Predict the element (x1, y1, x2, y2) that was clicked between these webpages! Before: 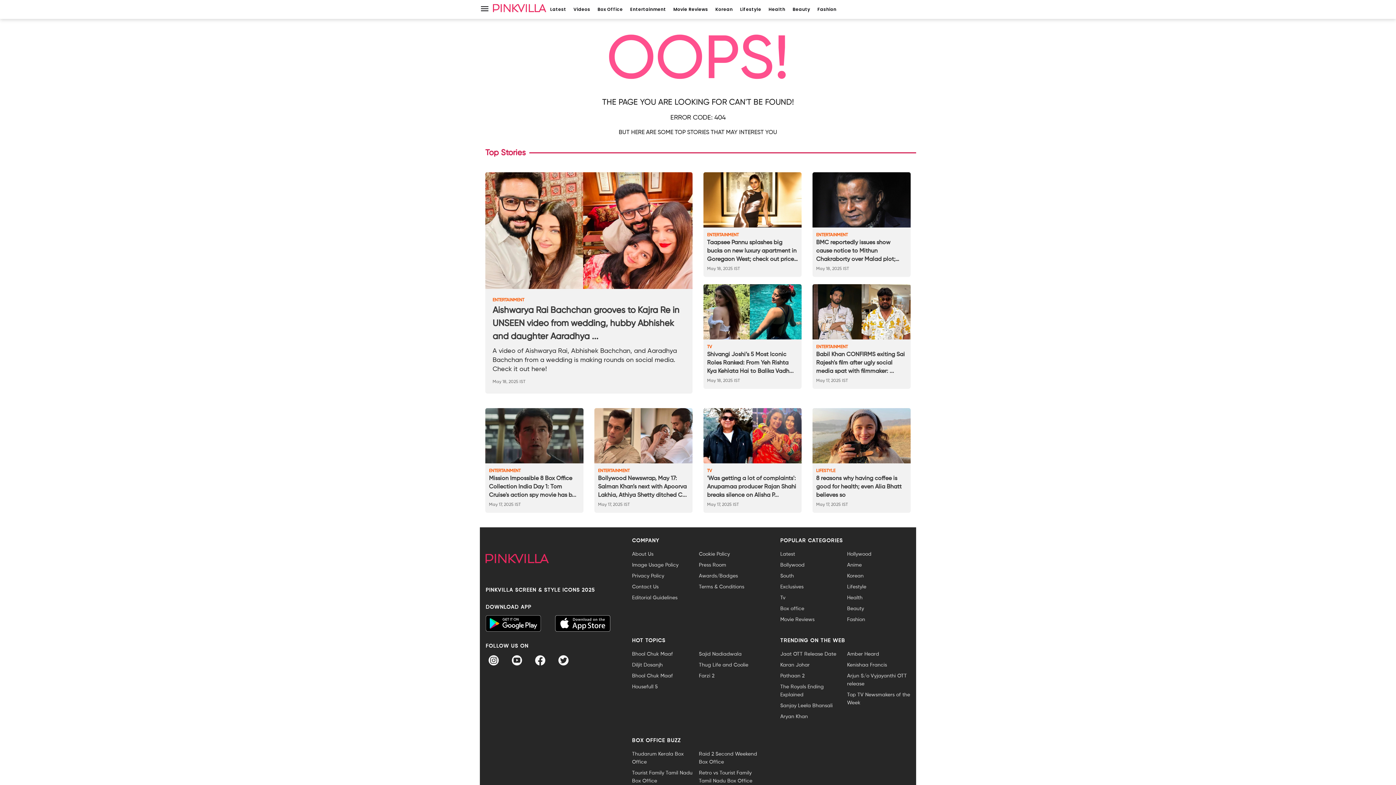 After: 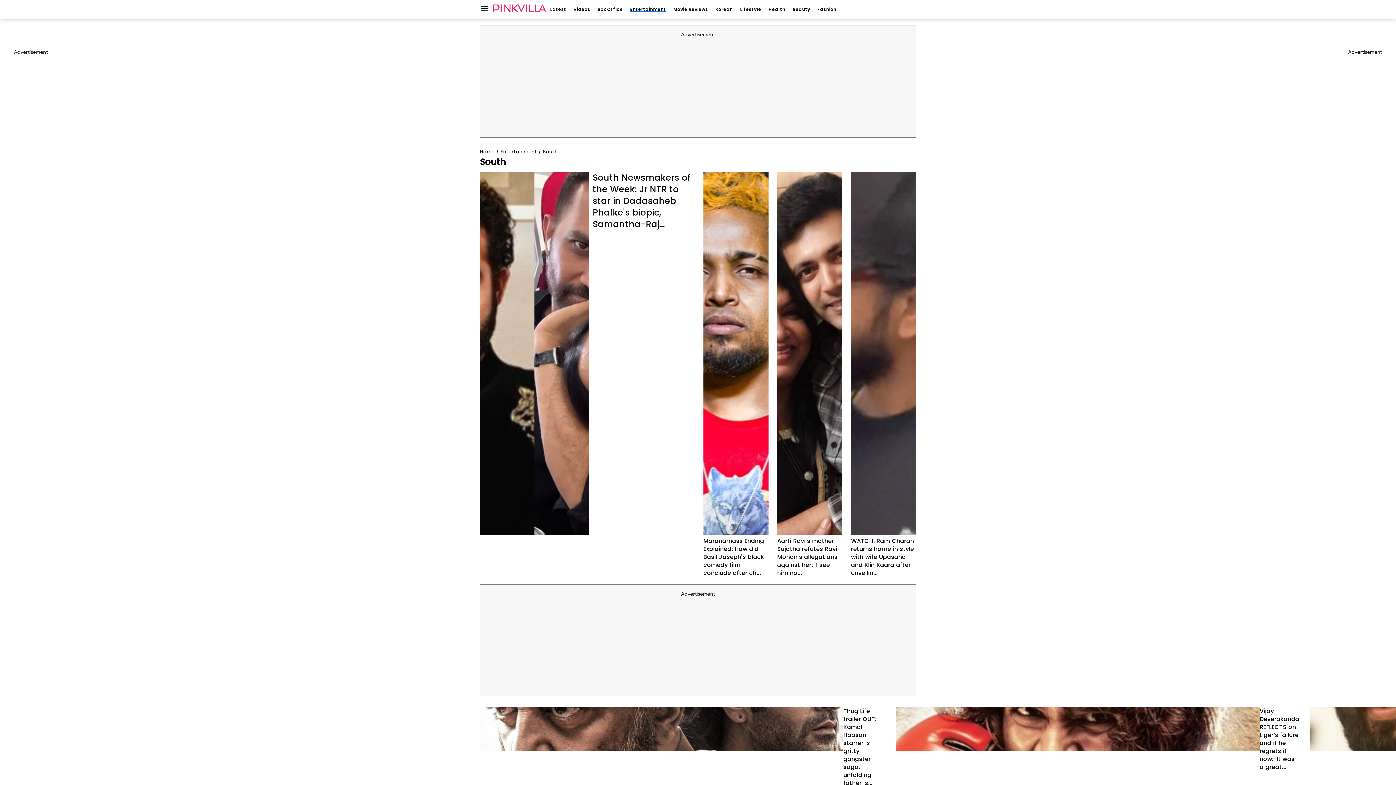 Action: bbox: (780, 572, 843, 580) label: South